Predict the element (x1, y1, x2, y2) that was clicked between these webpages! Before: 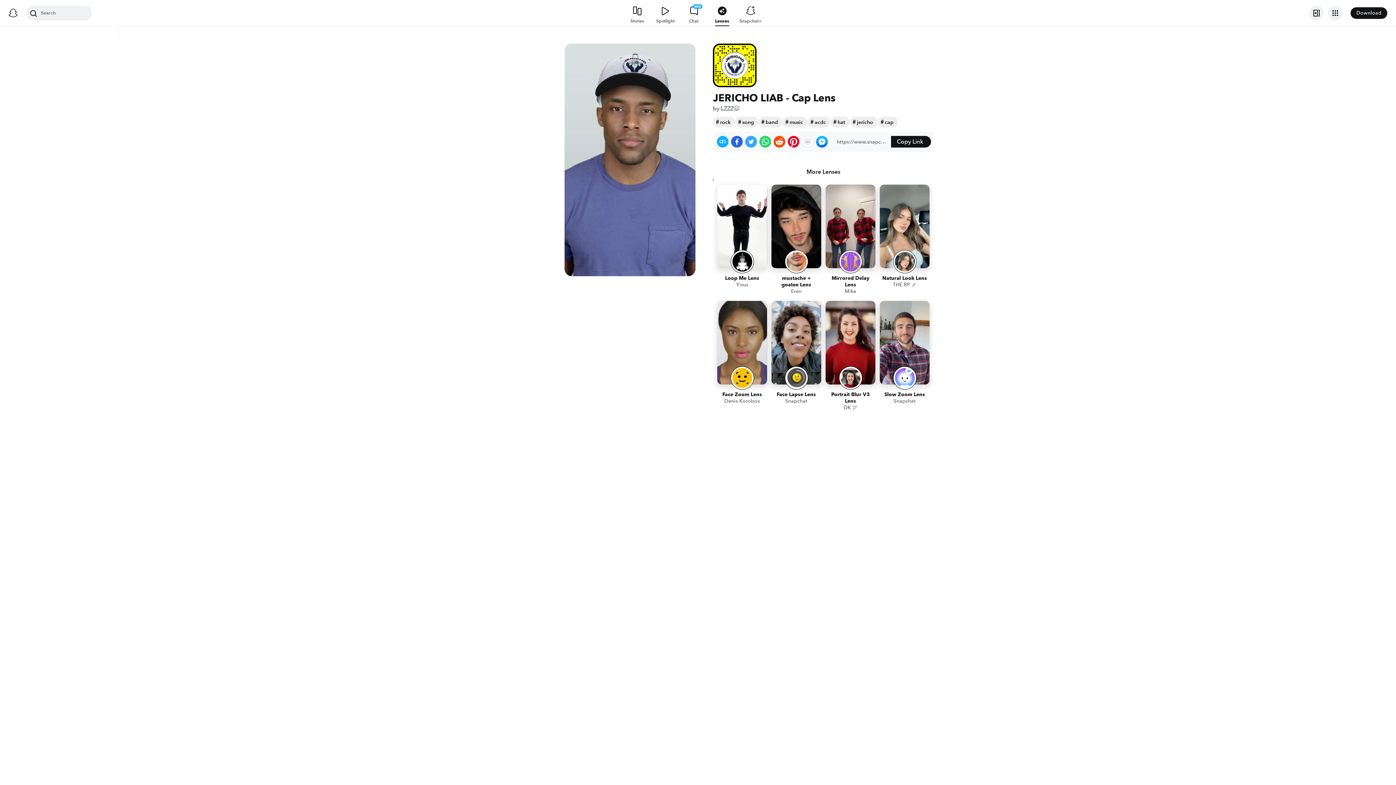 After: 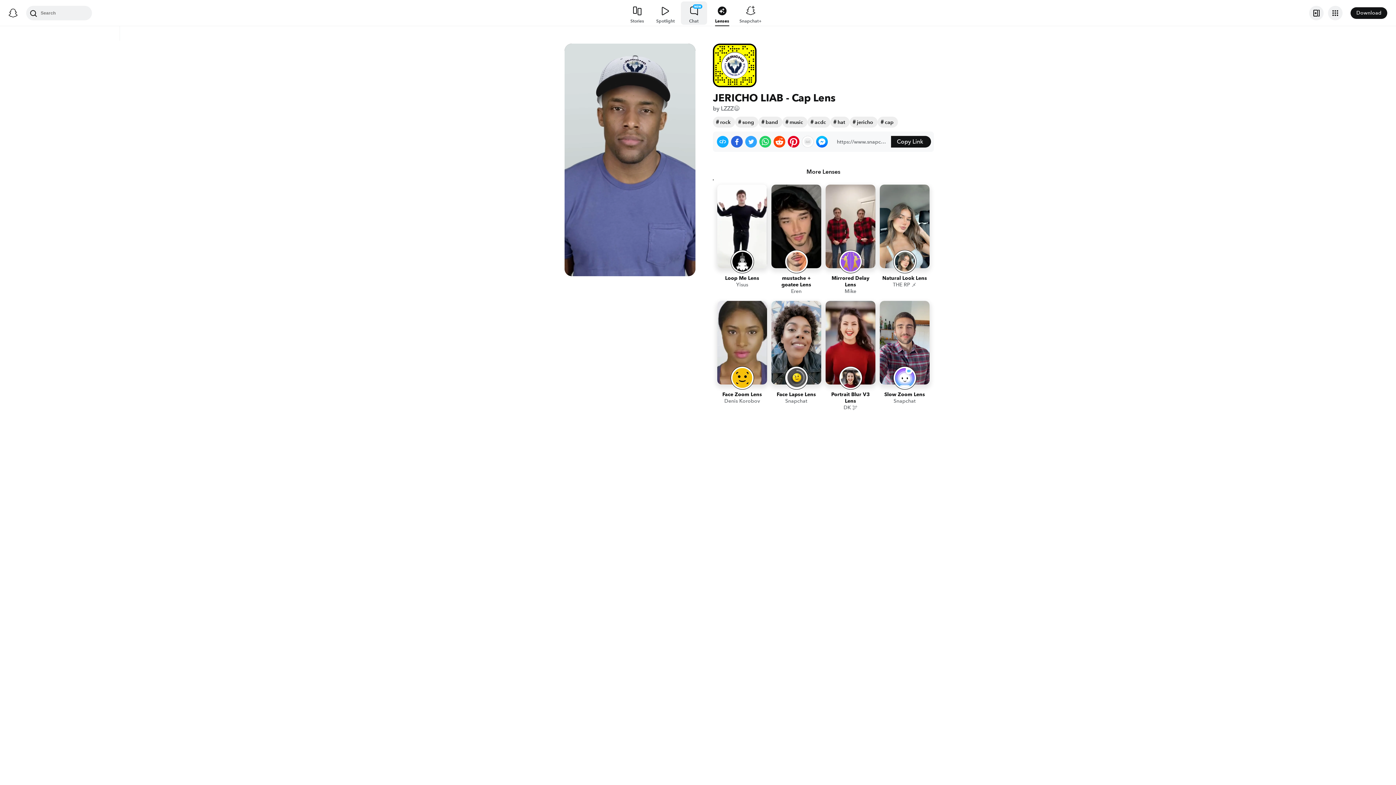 Action: bbox: (680, 0, 707, 26) label: CHAT